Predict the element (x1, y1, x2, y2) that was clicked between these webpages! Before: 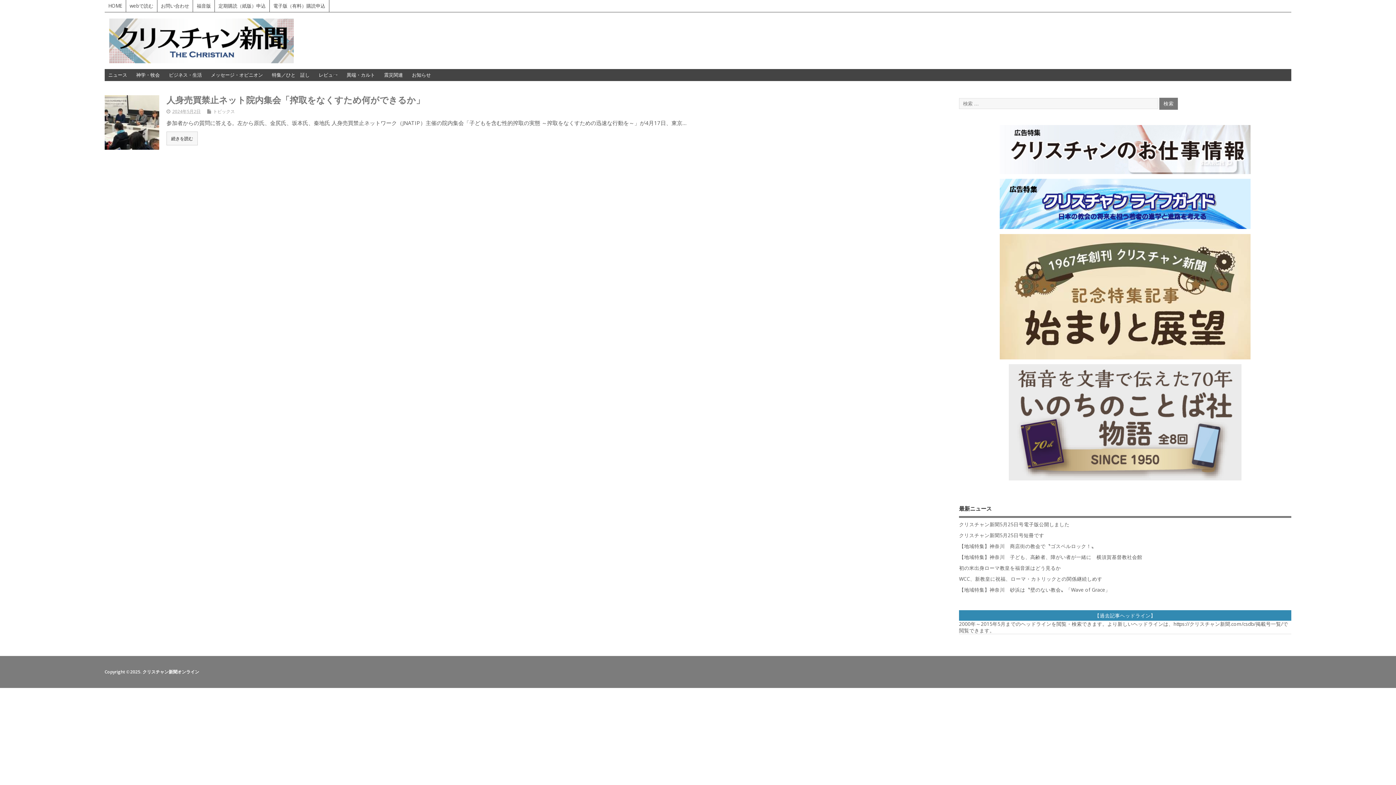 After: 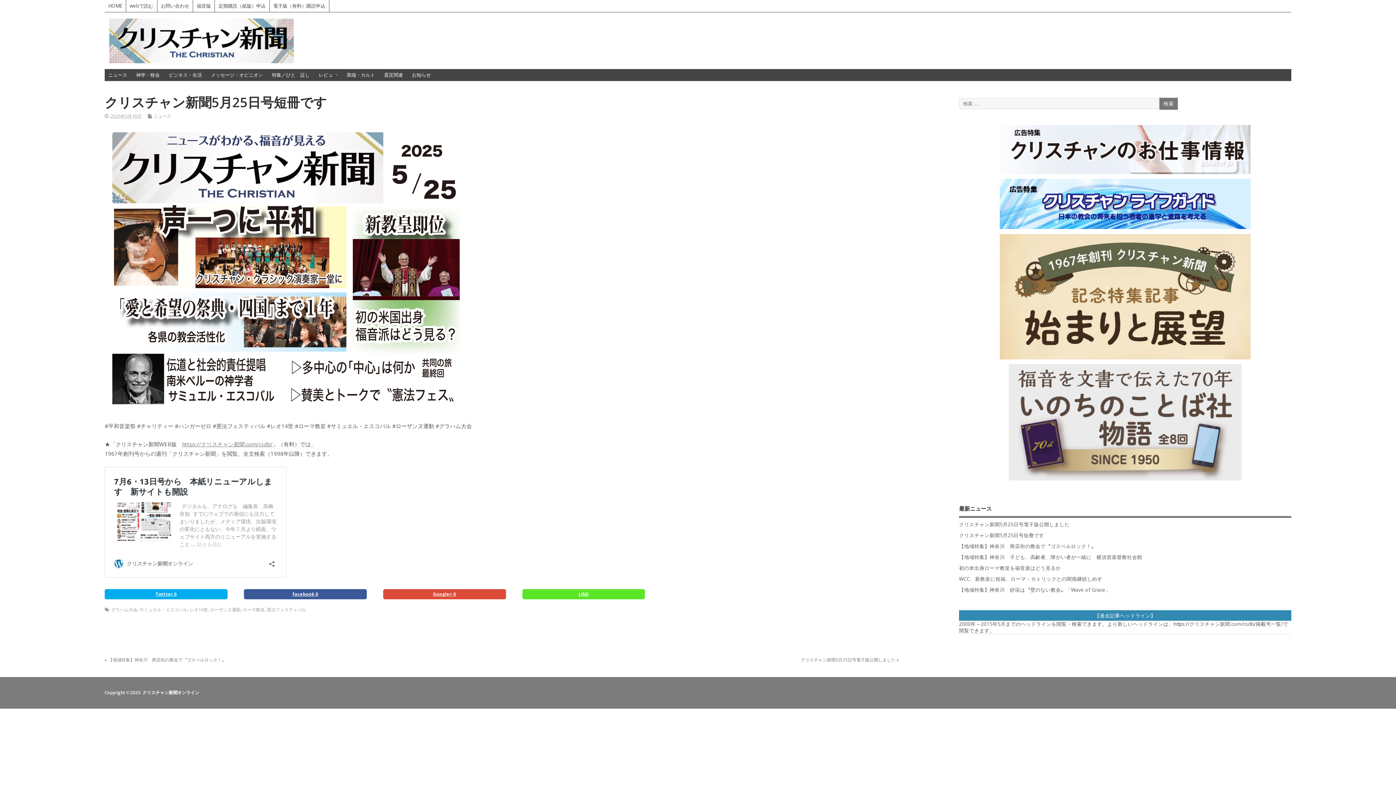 Action: bbox: (959, 532, 1044, 538) label: クリスチャン新聞5月25日号短冊です